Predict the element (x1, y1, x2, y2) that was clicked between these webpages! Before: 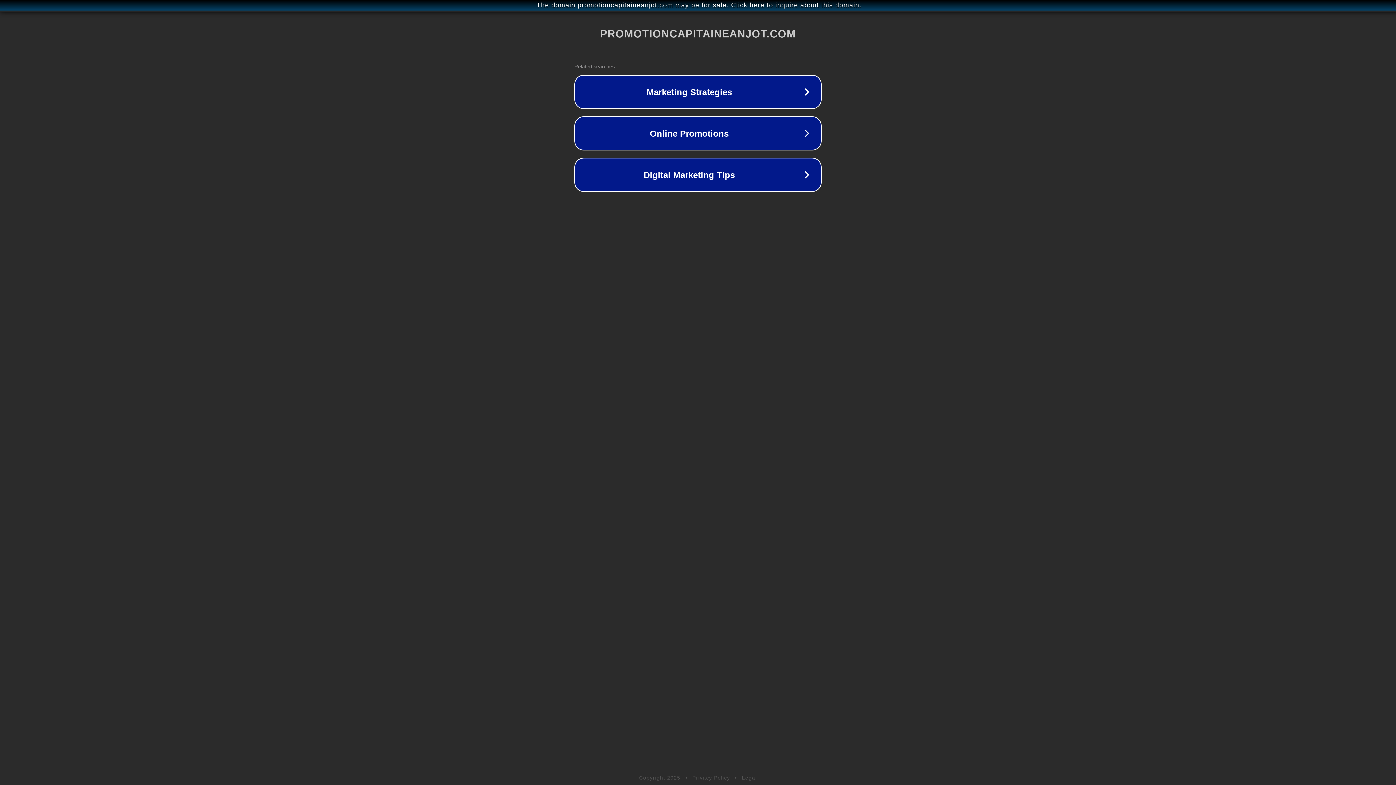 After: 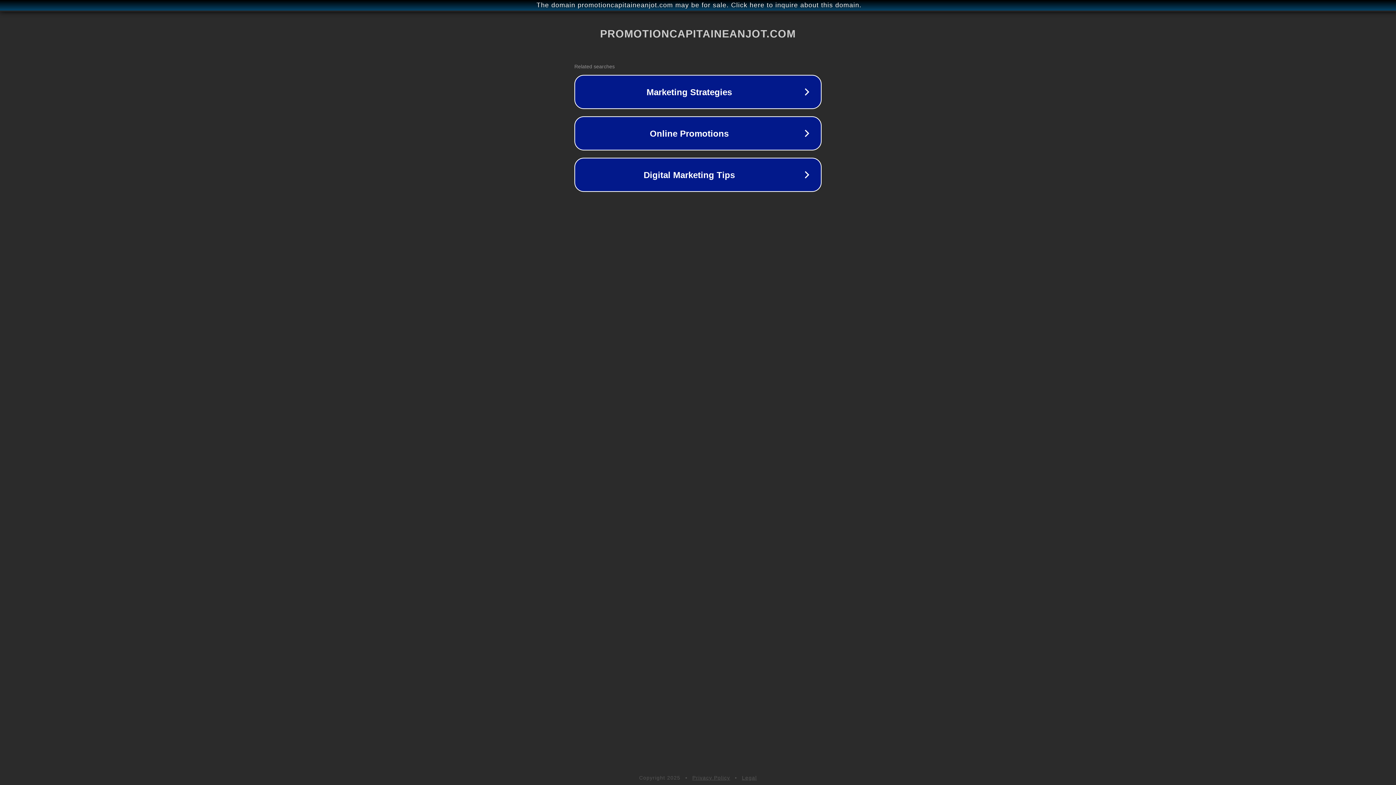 Action: bbox: (742, 775, 757, 781) label: Legal